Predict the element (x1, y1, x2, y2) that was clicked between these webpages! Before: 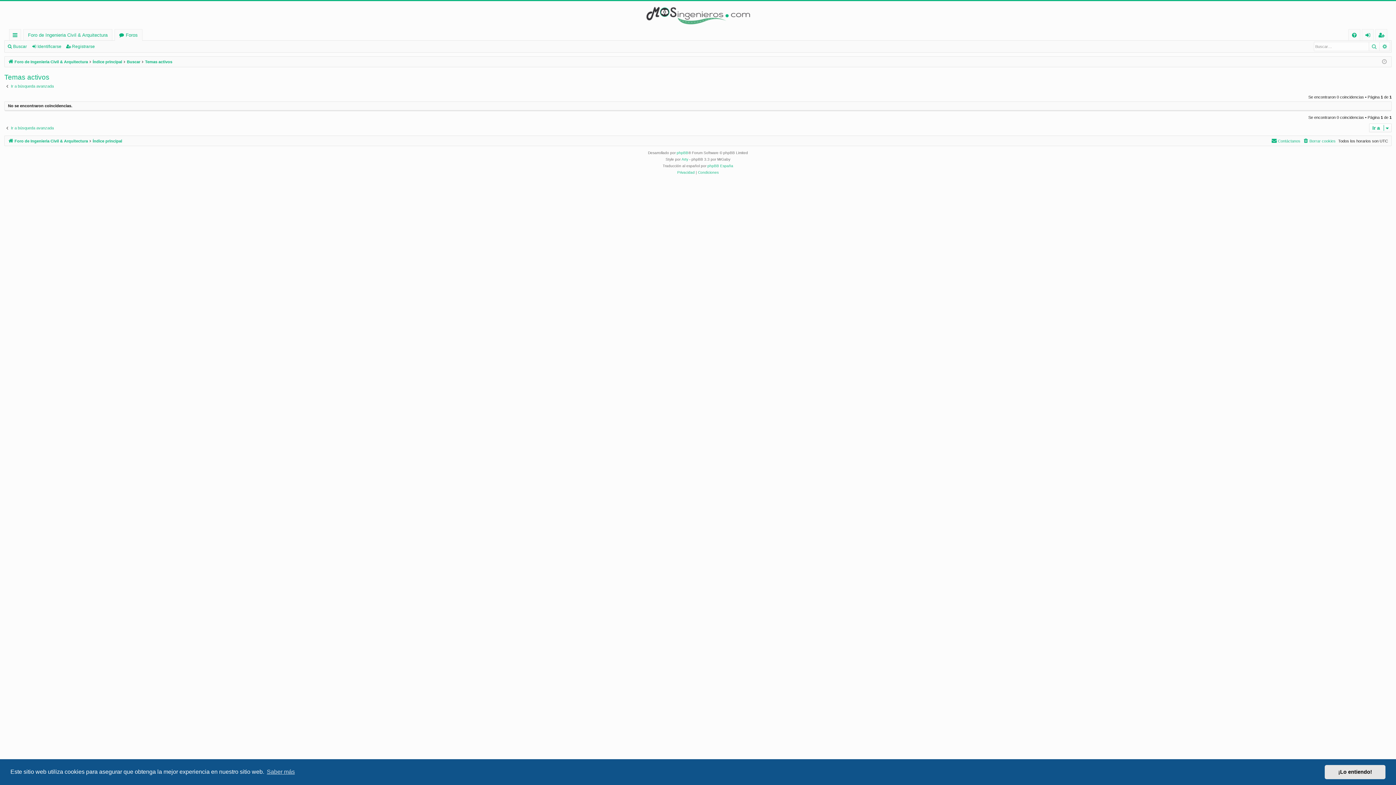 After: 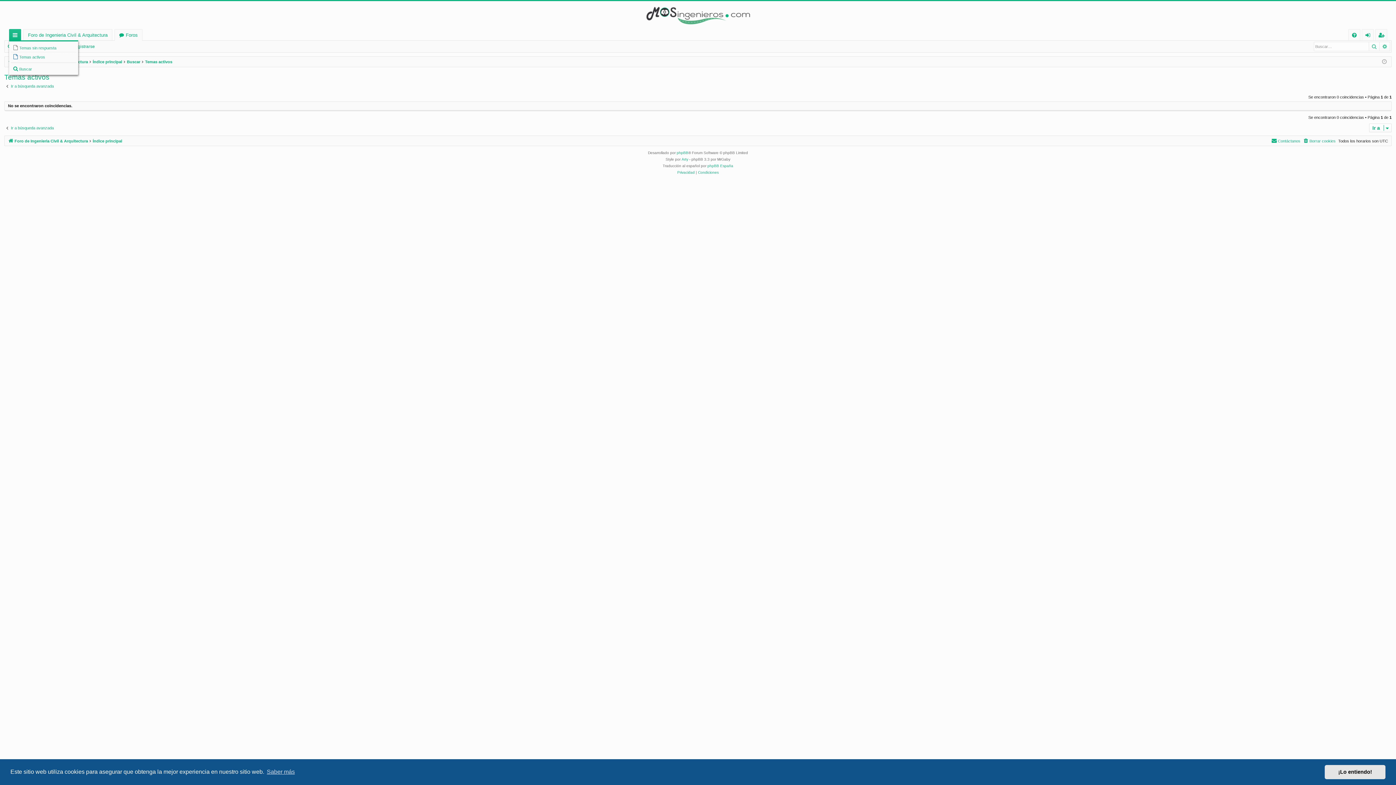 Action: label: Enlaces rápidos bbox: (9, 29, 20, 40)